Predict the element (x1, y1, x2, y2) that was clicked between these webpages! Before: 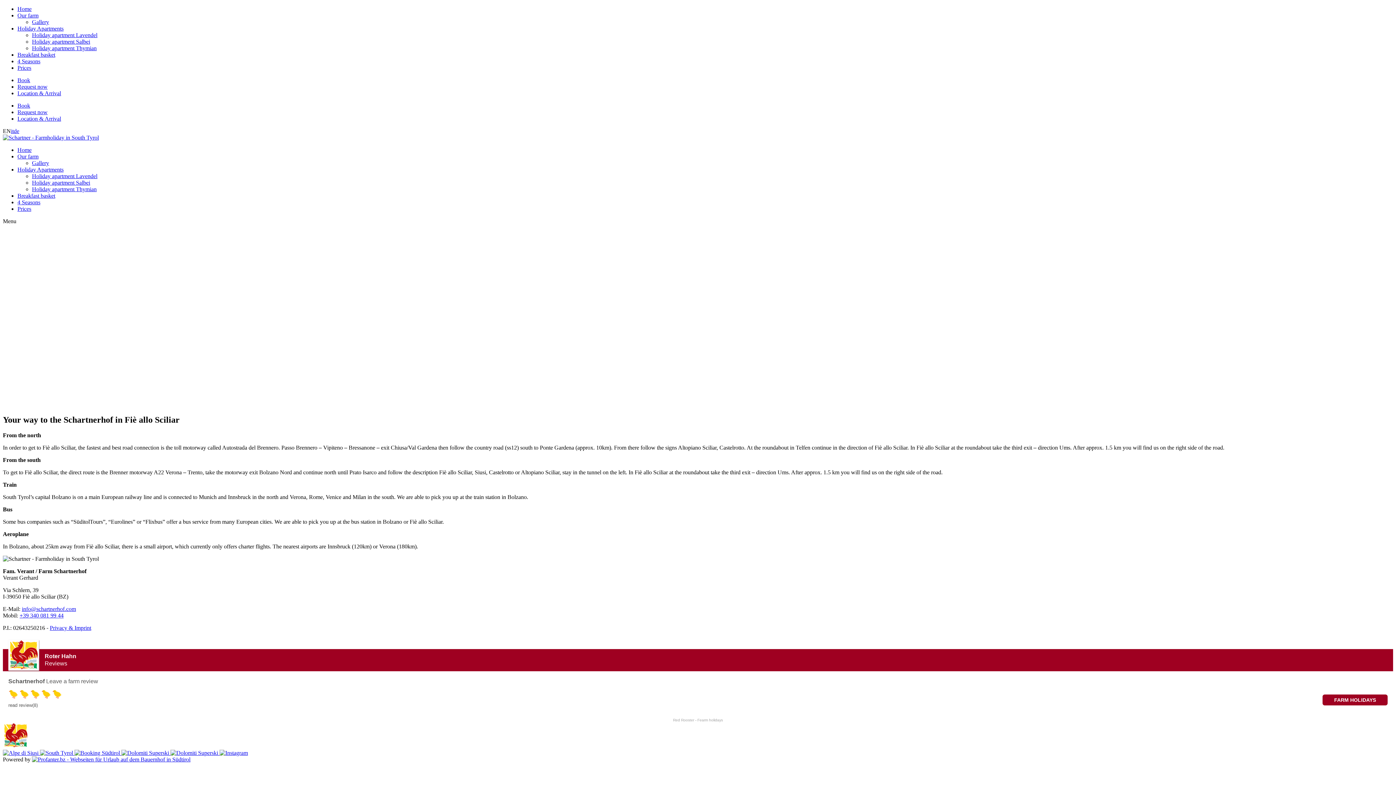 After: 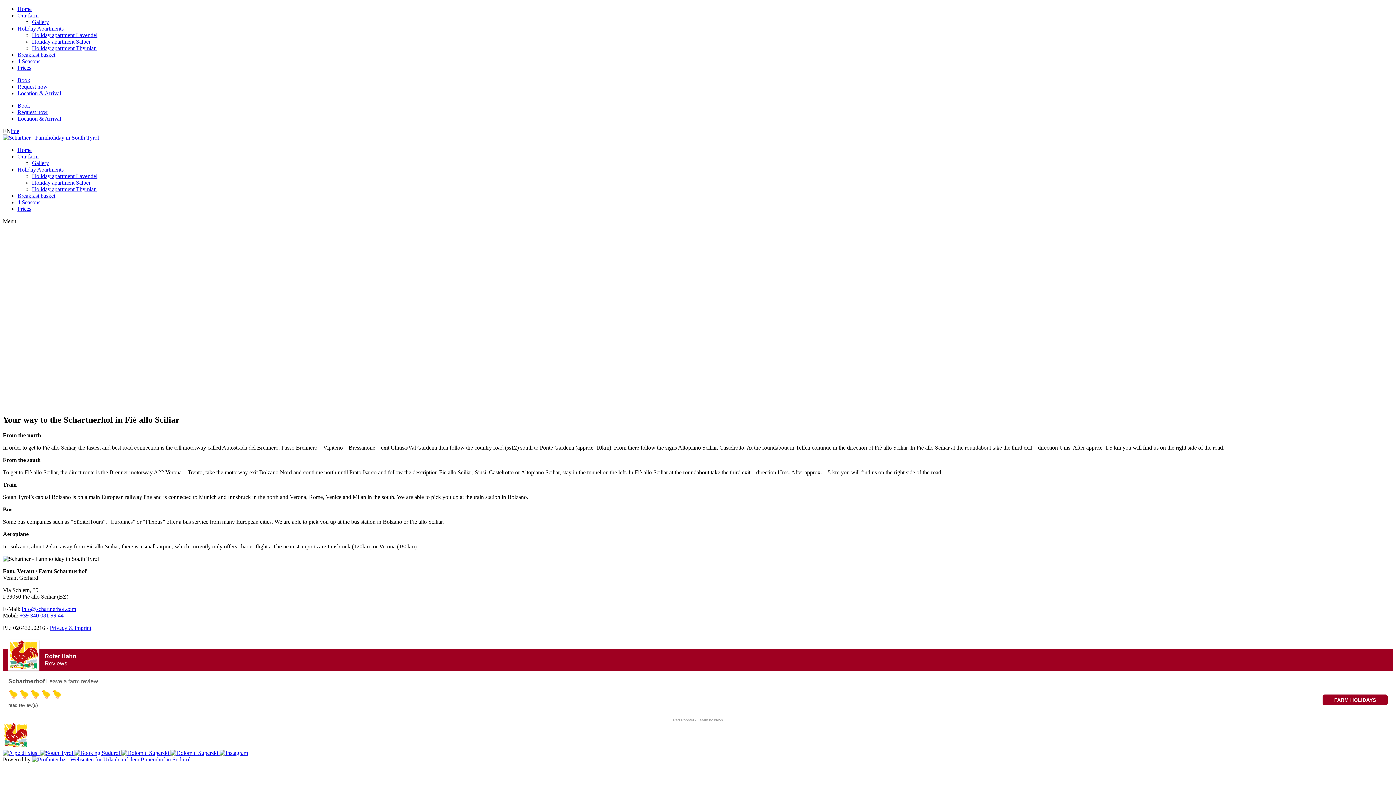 Action: bbox: (17, 90, 61, 96) label: Location & Arrival